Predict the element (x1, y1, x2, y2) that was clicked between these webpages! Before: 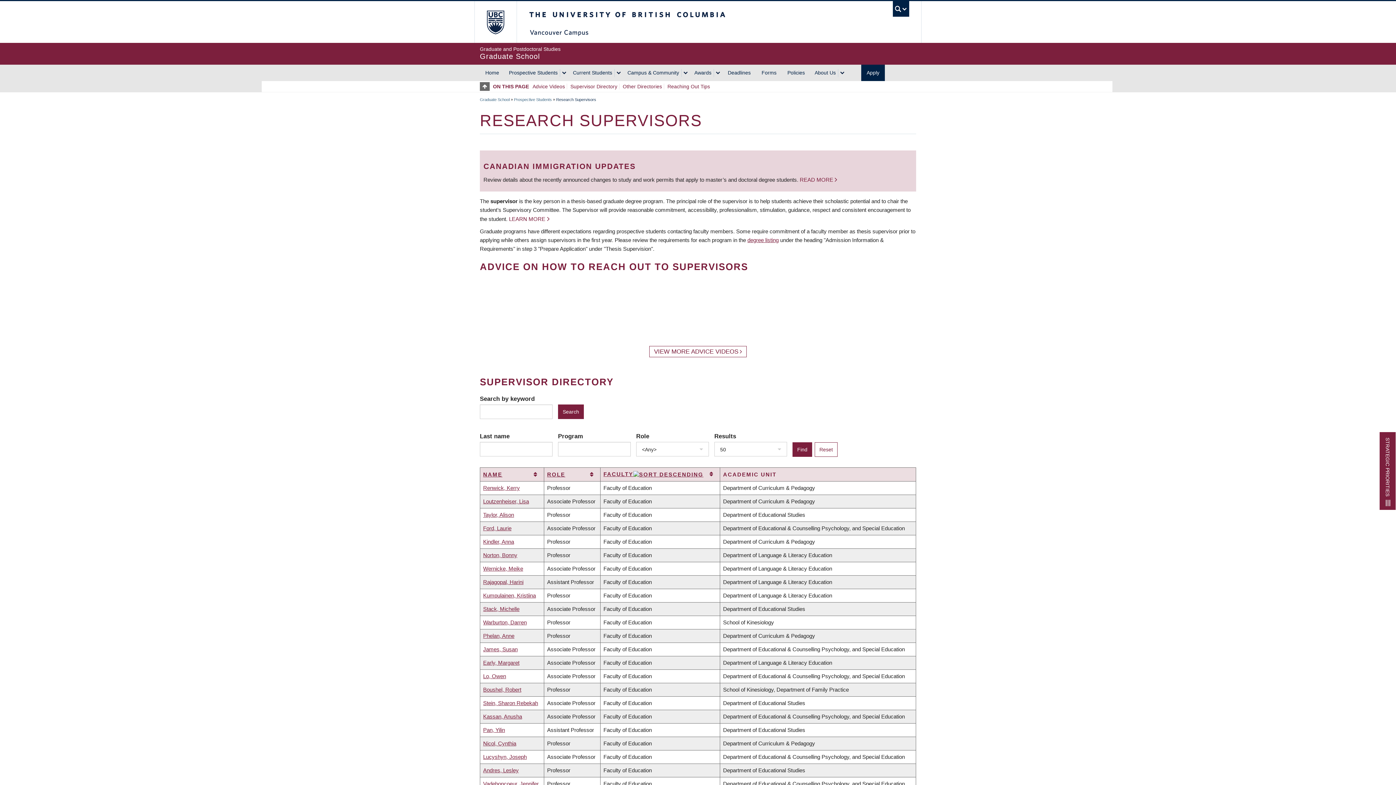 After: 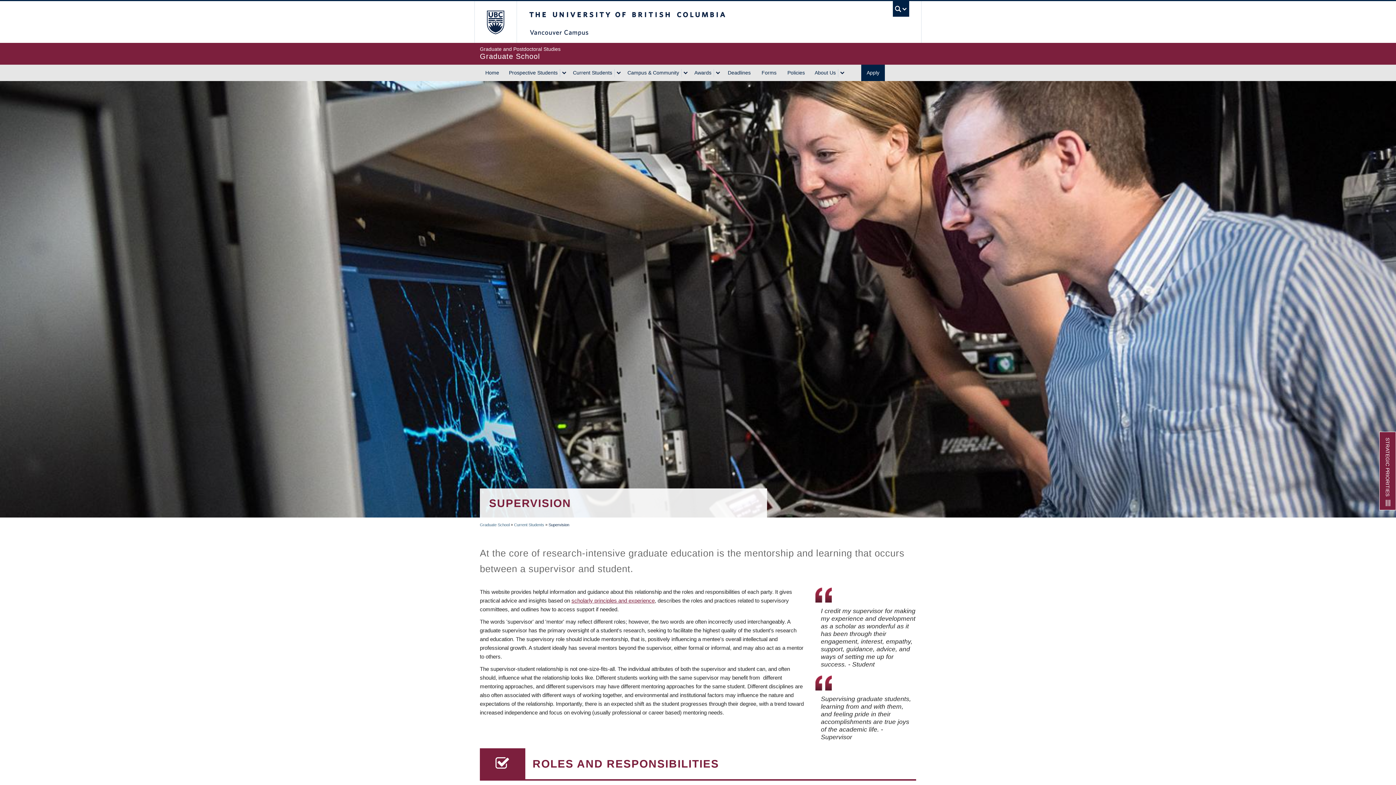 Action: bbox: (509, 215, 549, 222) label: LEARN MORE